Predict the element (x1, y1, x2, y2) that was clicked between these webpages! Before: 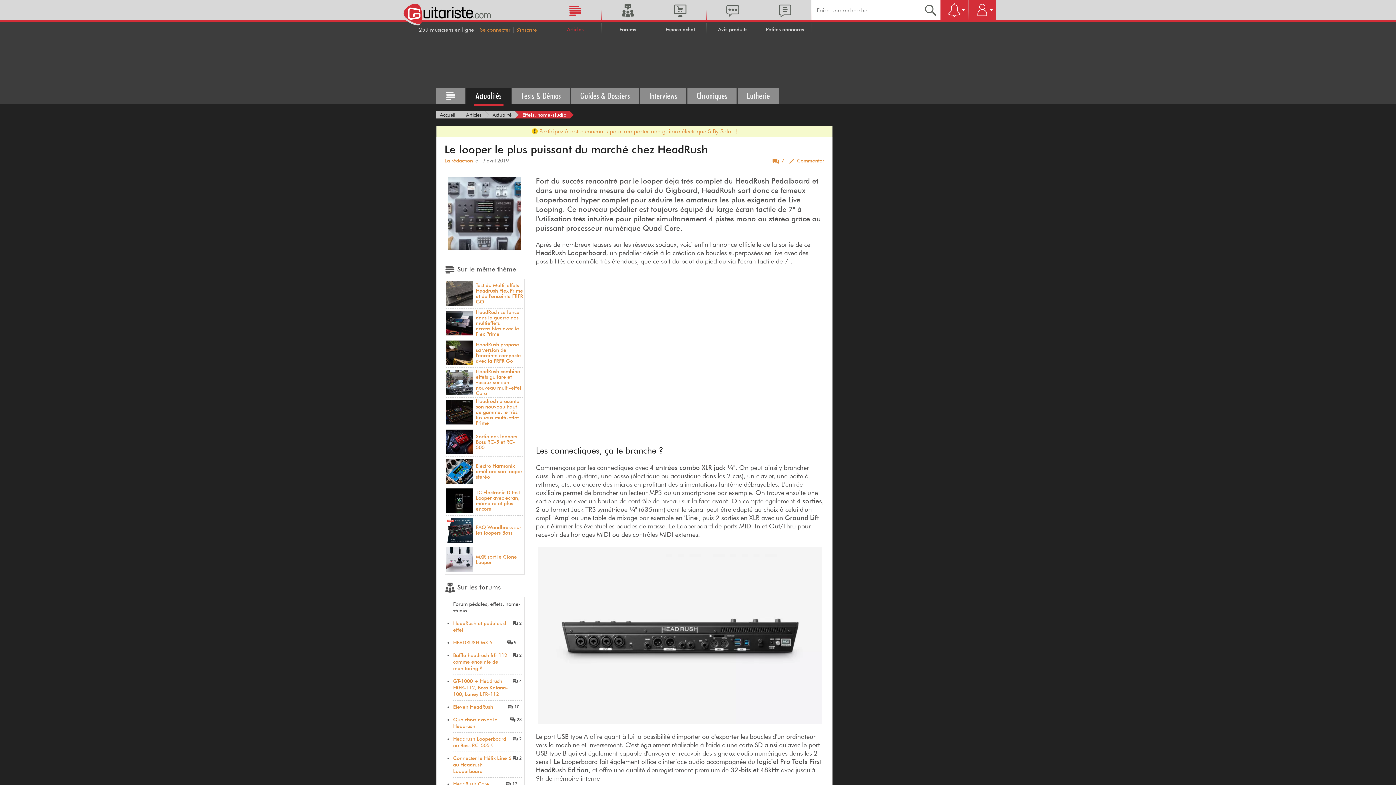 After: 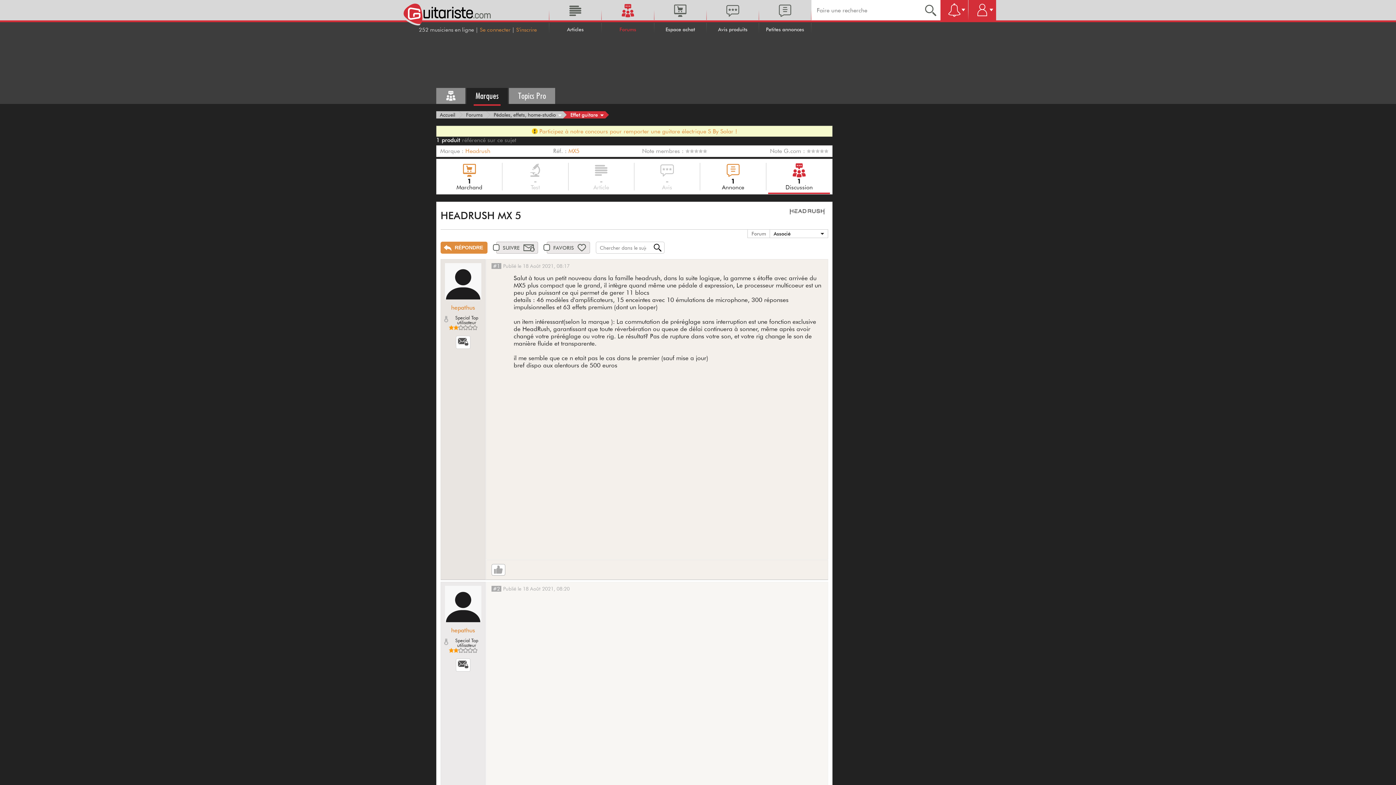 Action: label: HEADRUSH MX 5
9 bbox: (453, 639, 521, 646)